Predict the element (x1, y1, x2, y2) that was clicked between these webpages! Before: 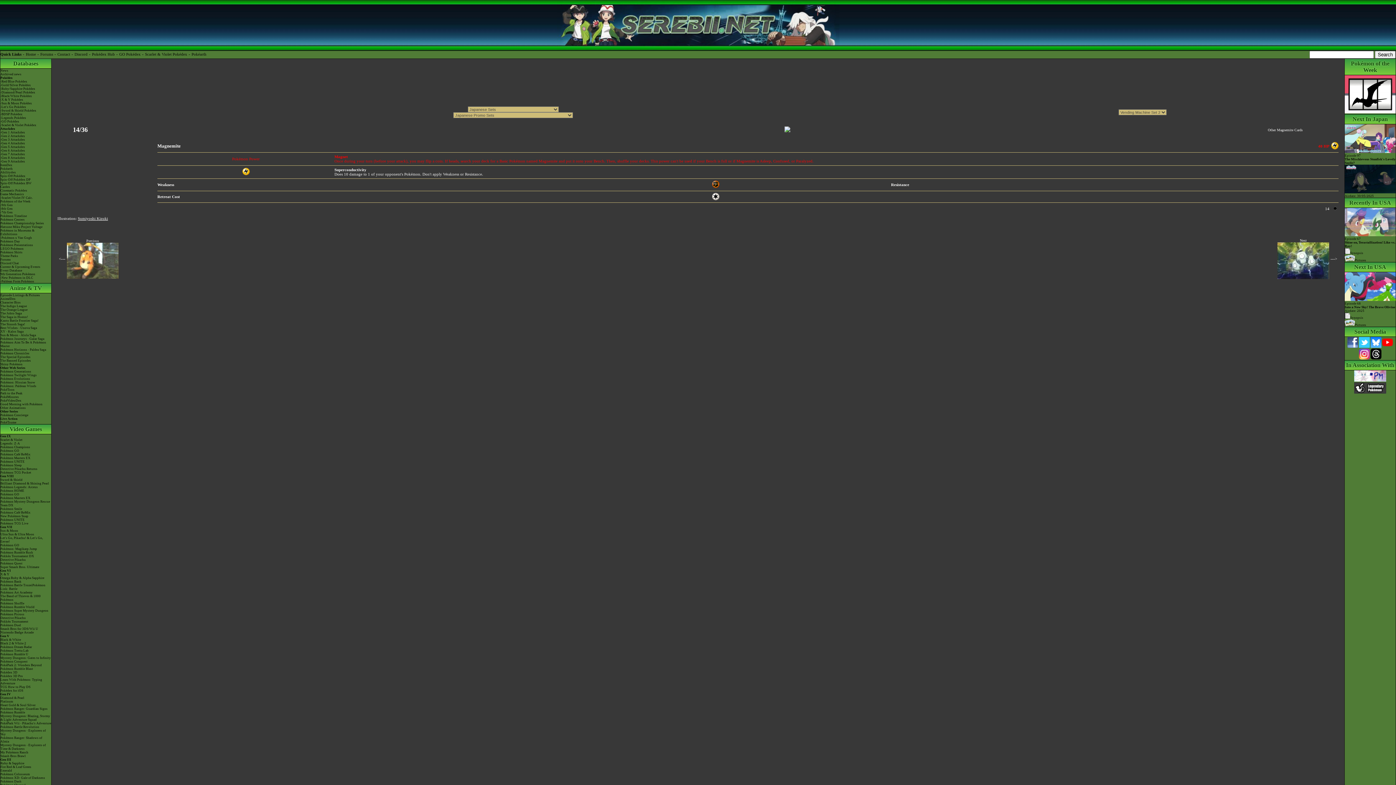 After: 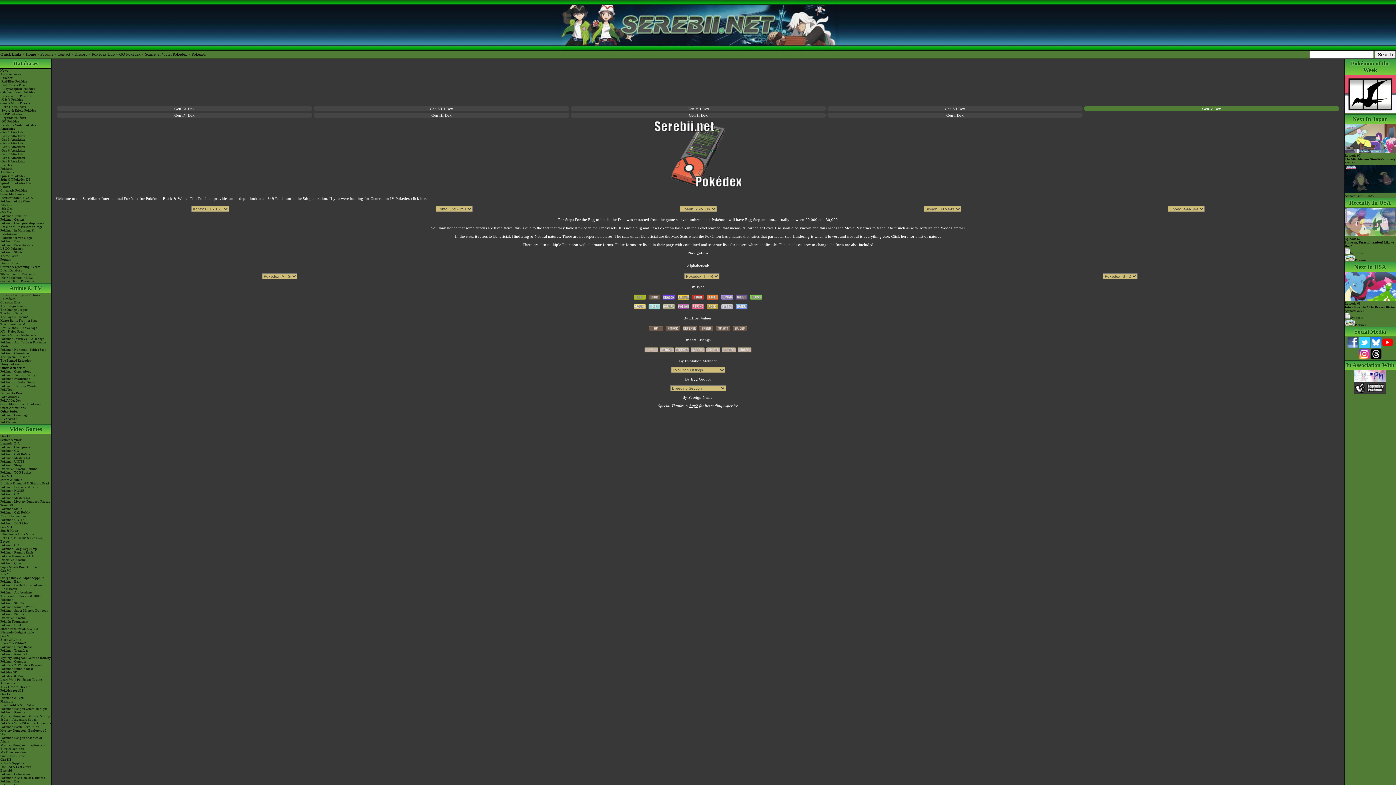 Action: label: -Black/White Pokédex bbox: (0, 94, 51, 97)